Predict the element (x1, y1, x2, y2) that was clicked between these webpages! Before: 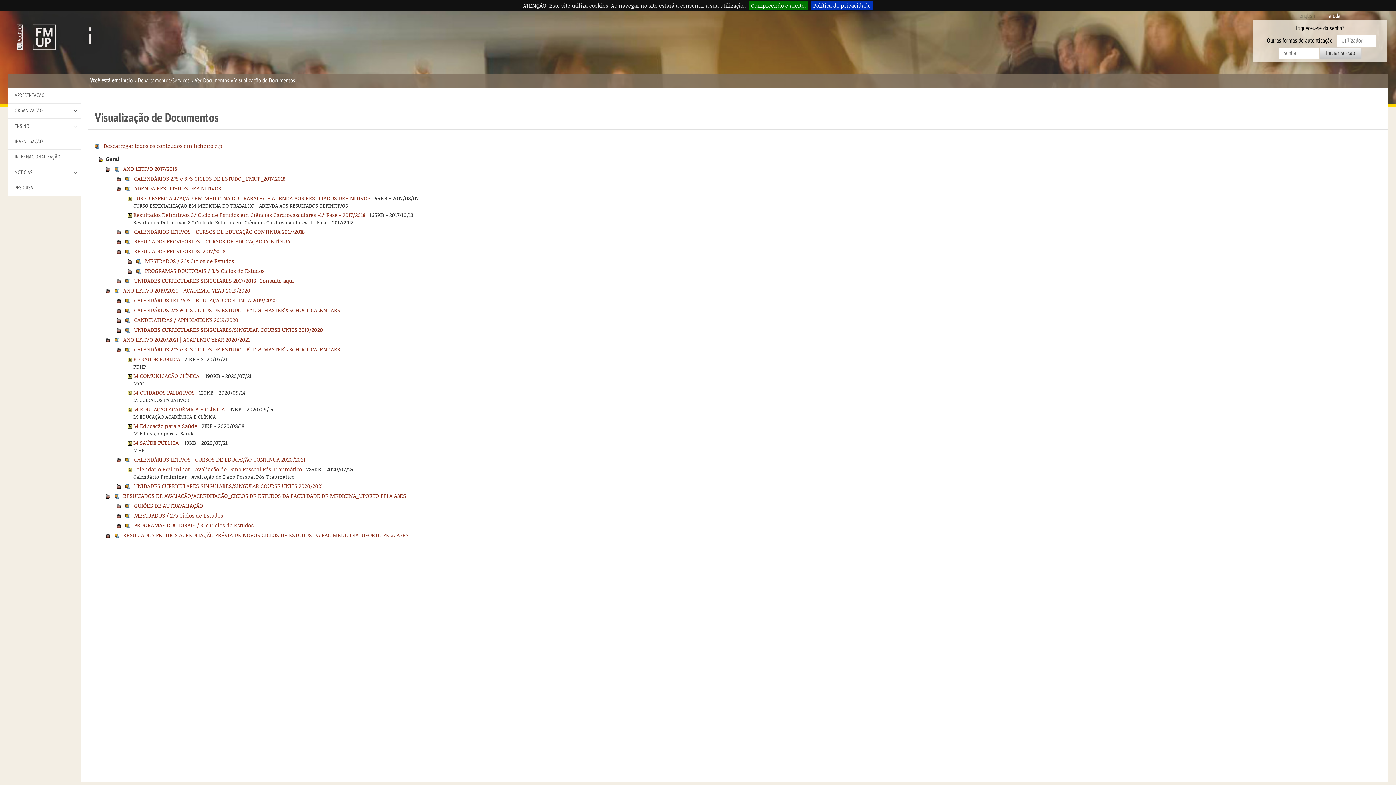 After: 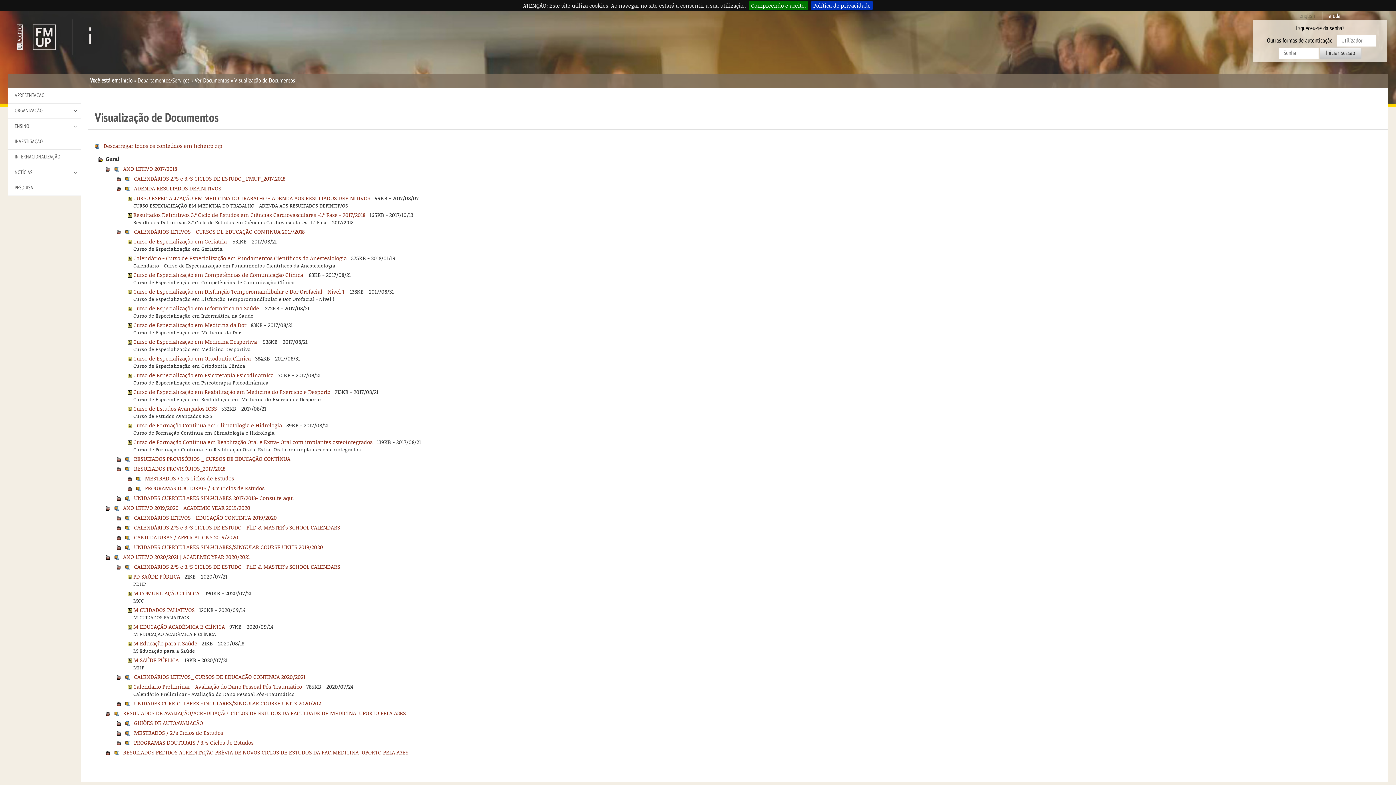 Action: bbox: (116, 227, 121, 235)